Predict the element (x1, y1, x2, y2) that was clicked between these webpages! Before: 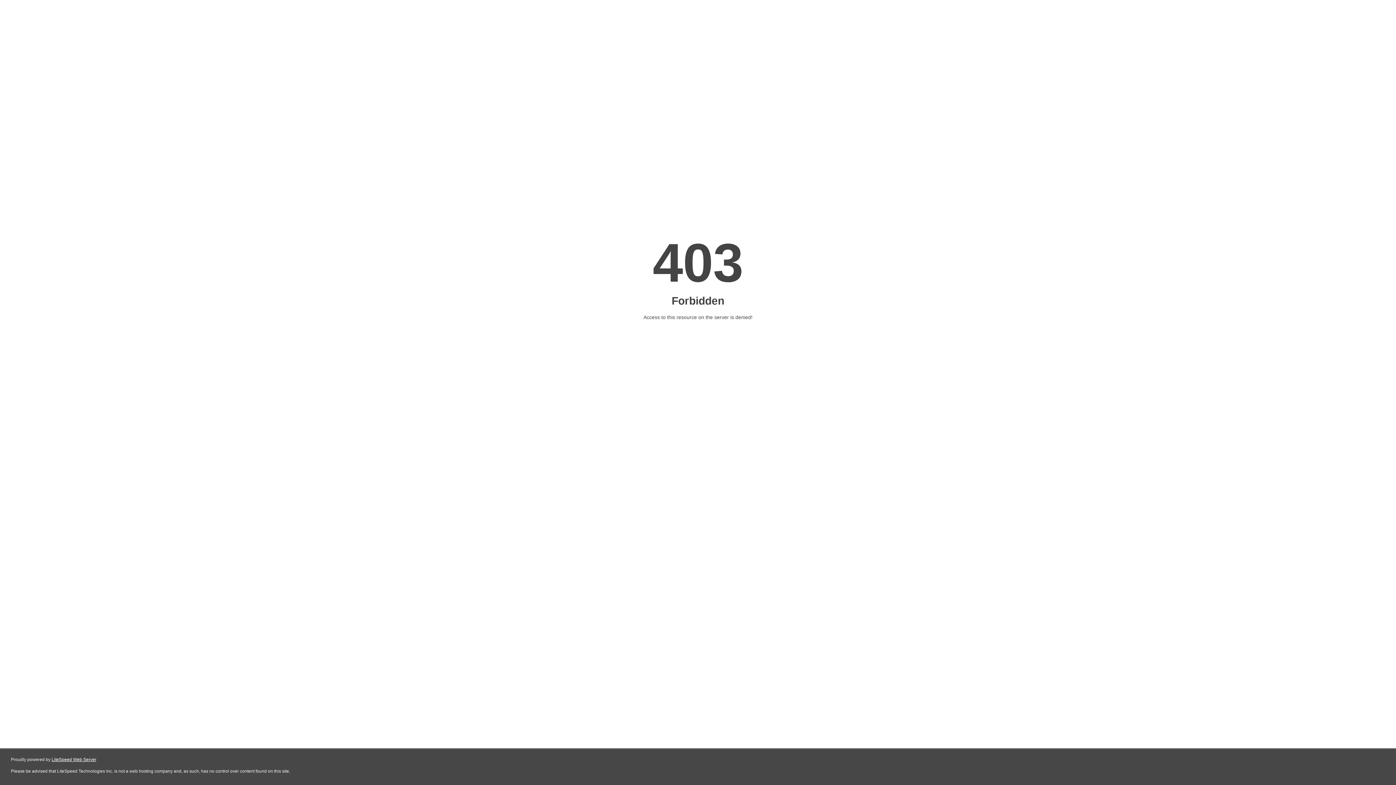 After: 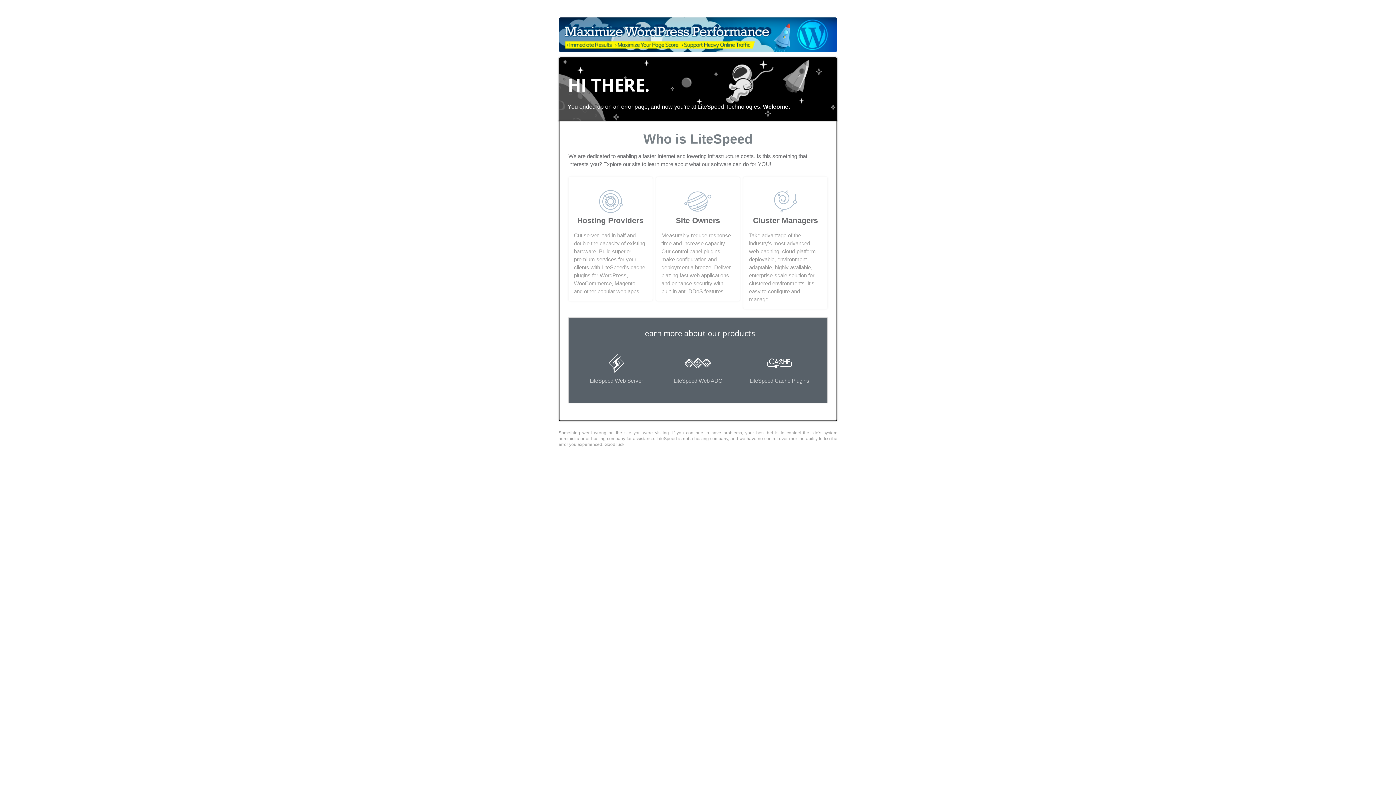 Action: label: LiteSpeed Web Server bbox: (51, 757, 96, 762)